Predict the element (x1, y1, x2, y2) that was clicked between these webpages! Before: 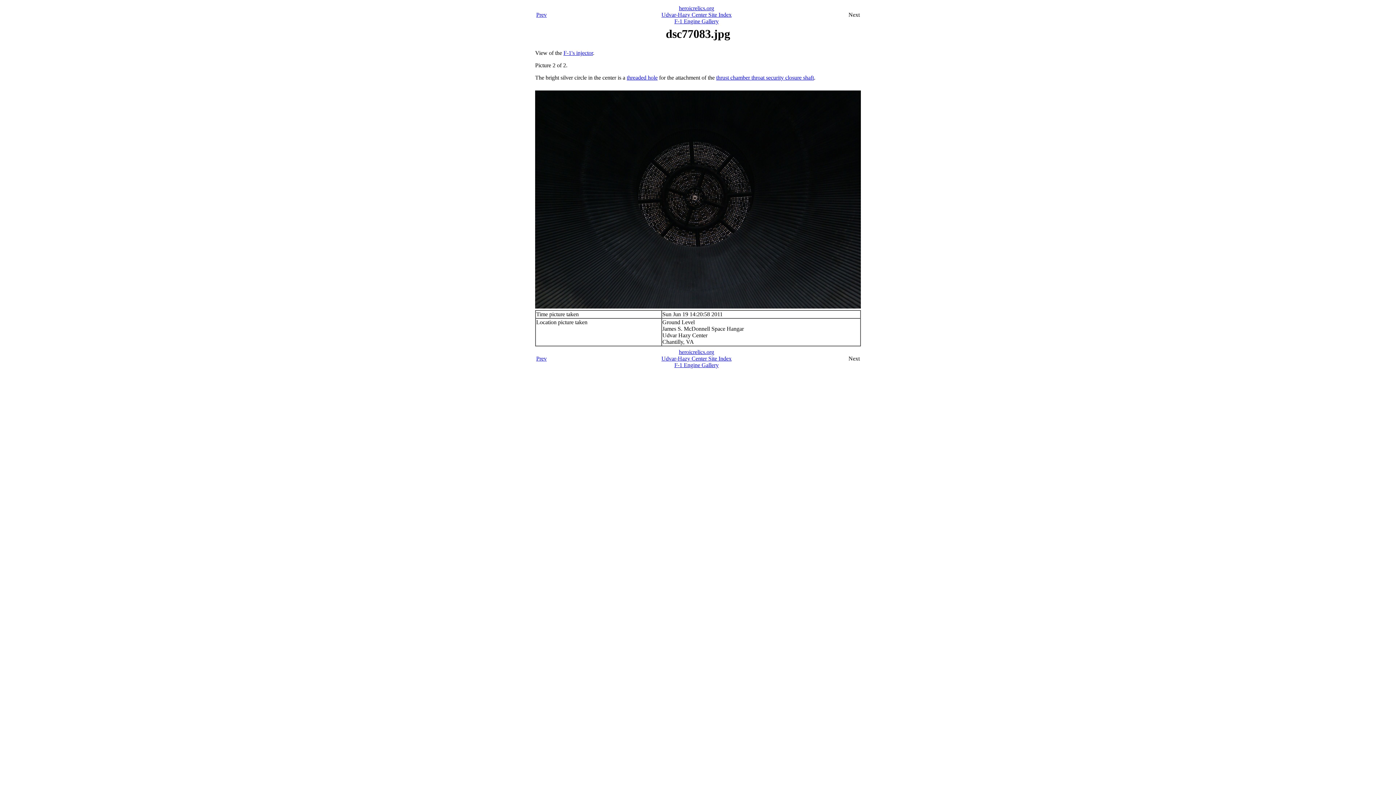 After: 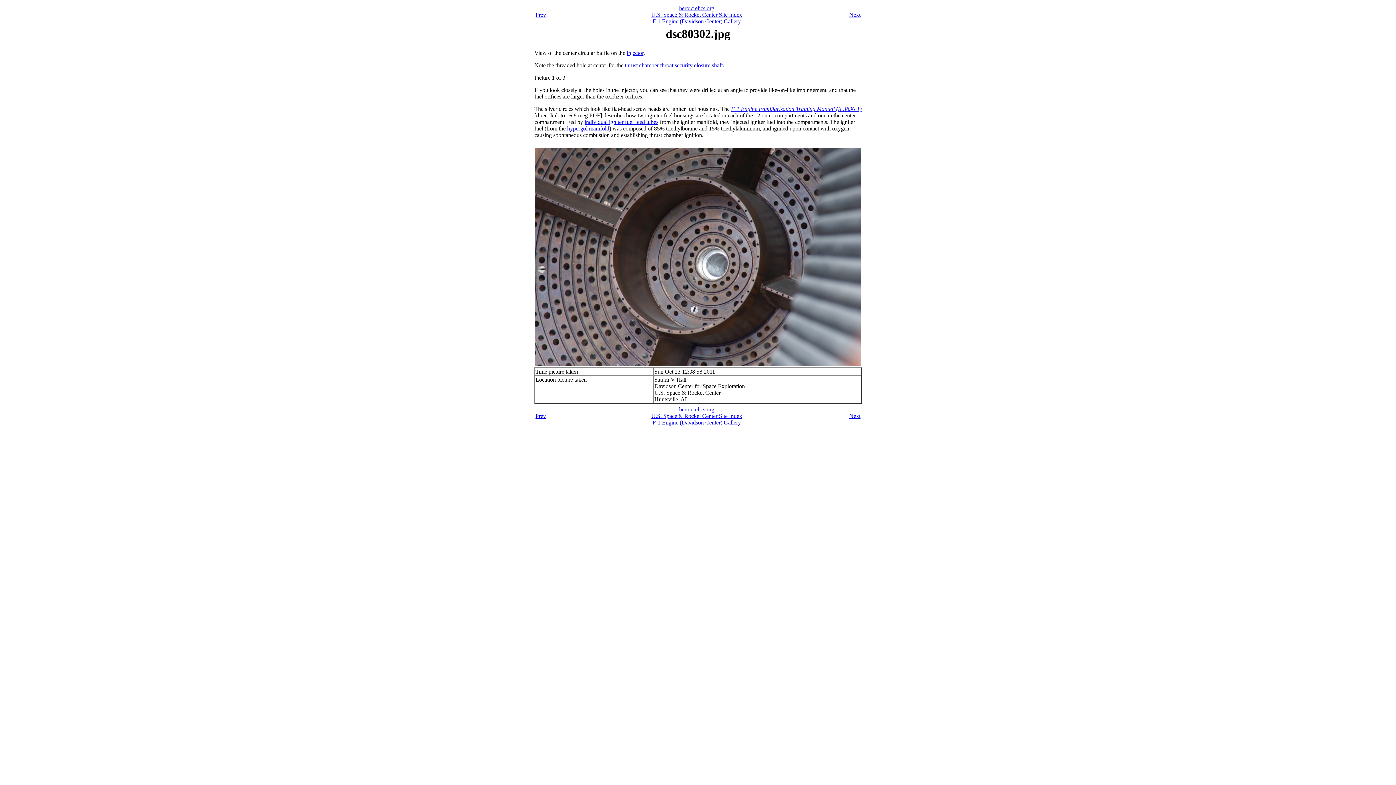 Action: label: threaded hole bbox: (626, 74, 657, 80)